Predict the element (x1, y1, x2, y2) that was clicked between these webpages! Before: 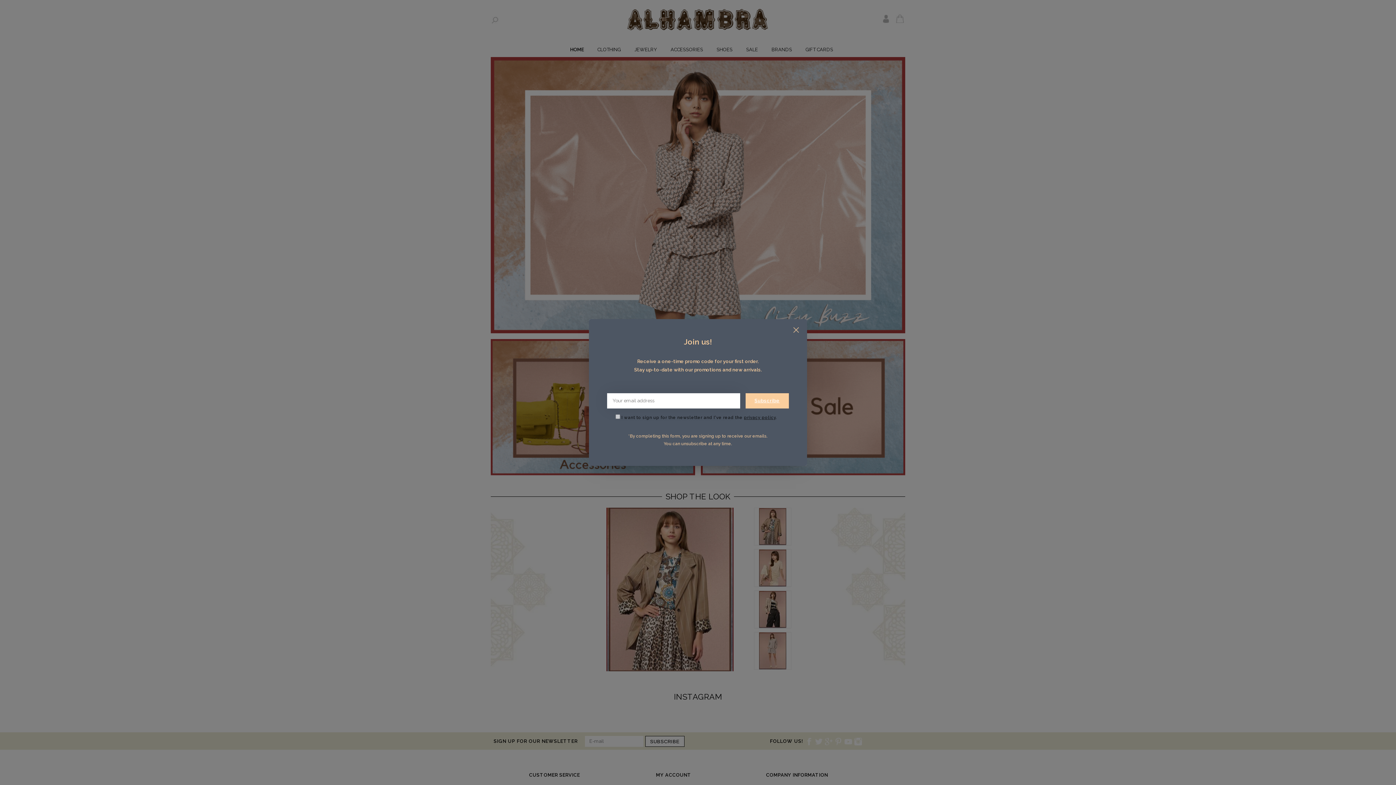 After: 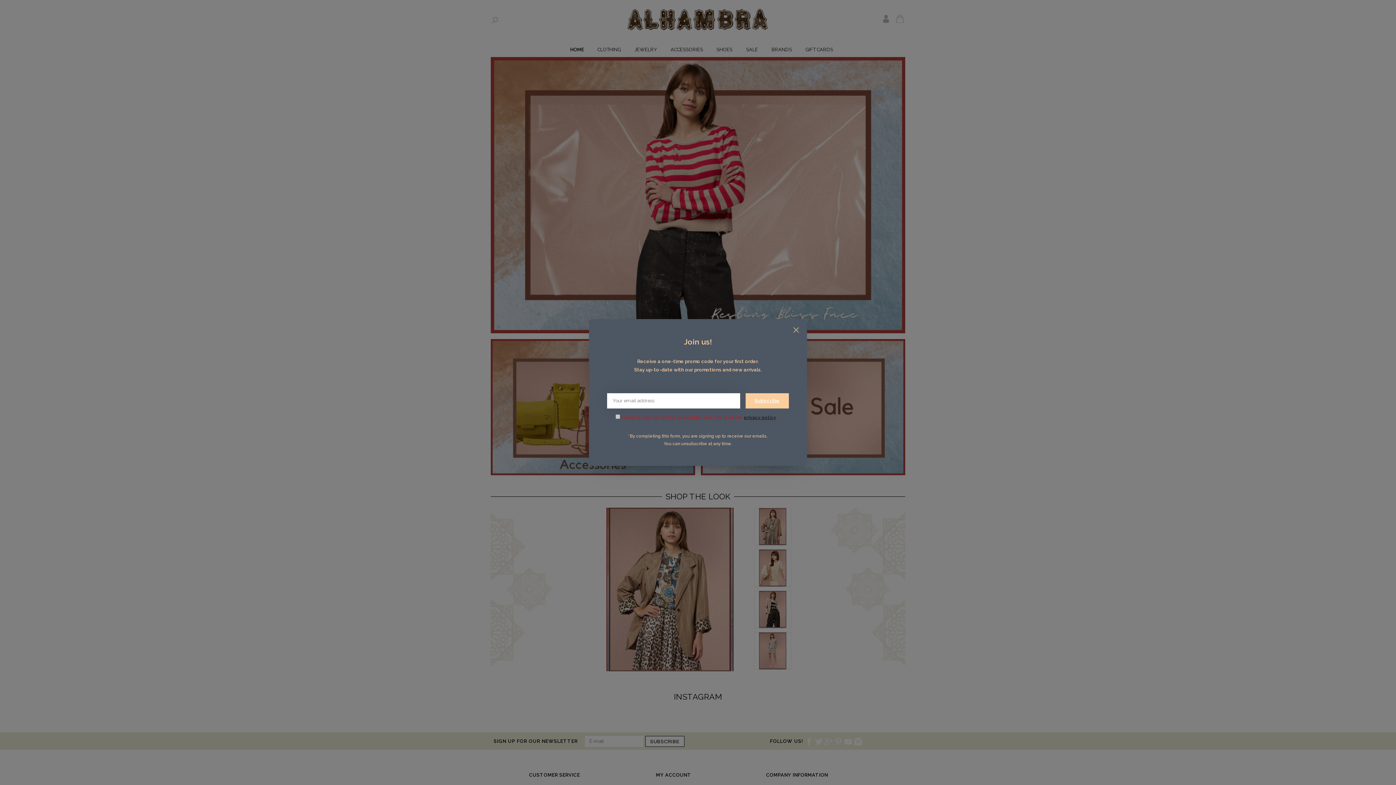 Action: bbox: (745, 393, 789, 408) label: Subscribe